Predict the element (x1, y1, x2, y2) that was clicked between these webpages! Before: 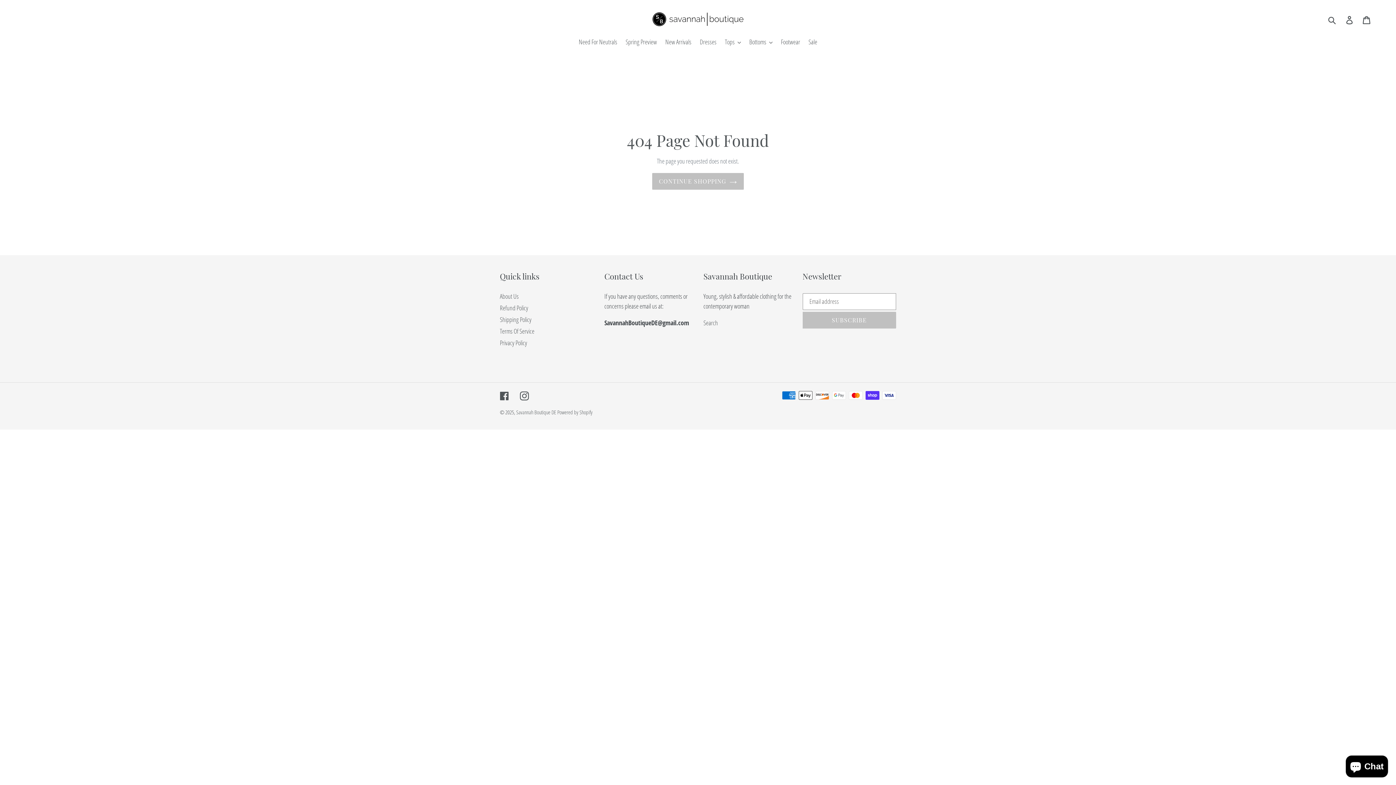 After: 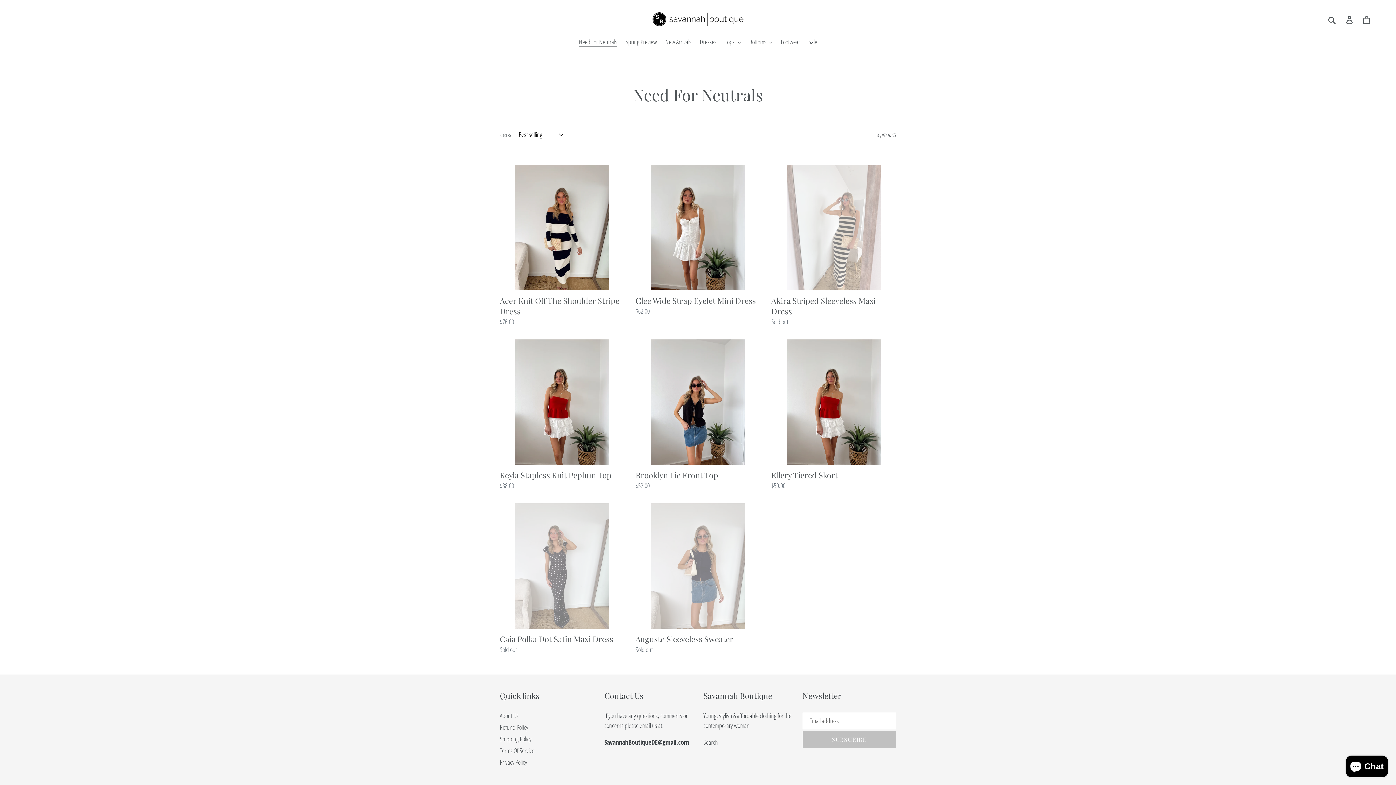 Action: label: Need For Neutrals bbox: (575, 37, 621, 48)